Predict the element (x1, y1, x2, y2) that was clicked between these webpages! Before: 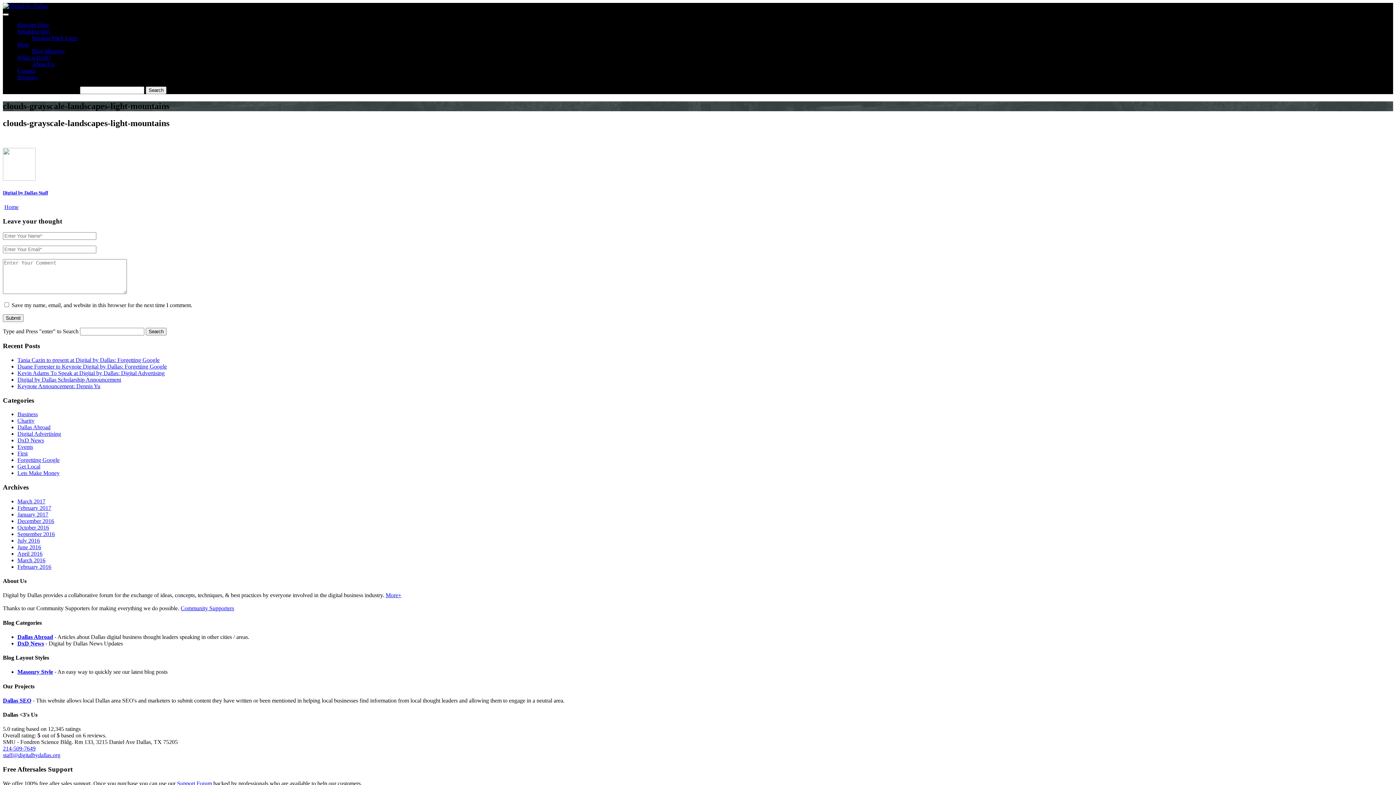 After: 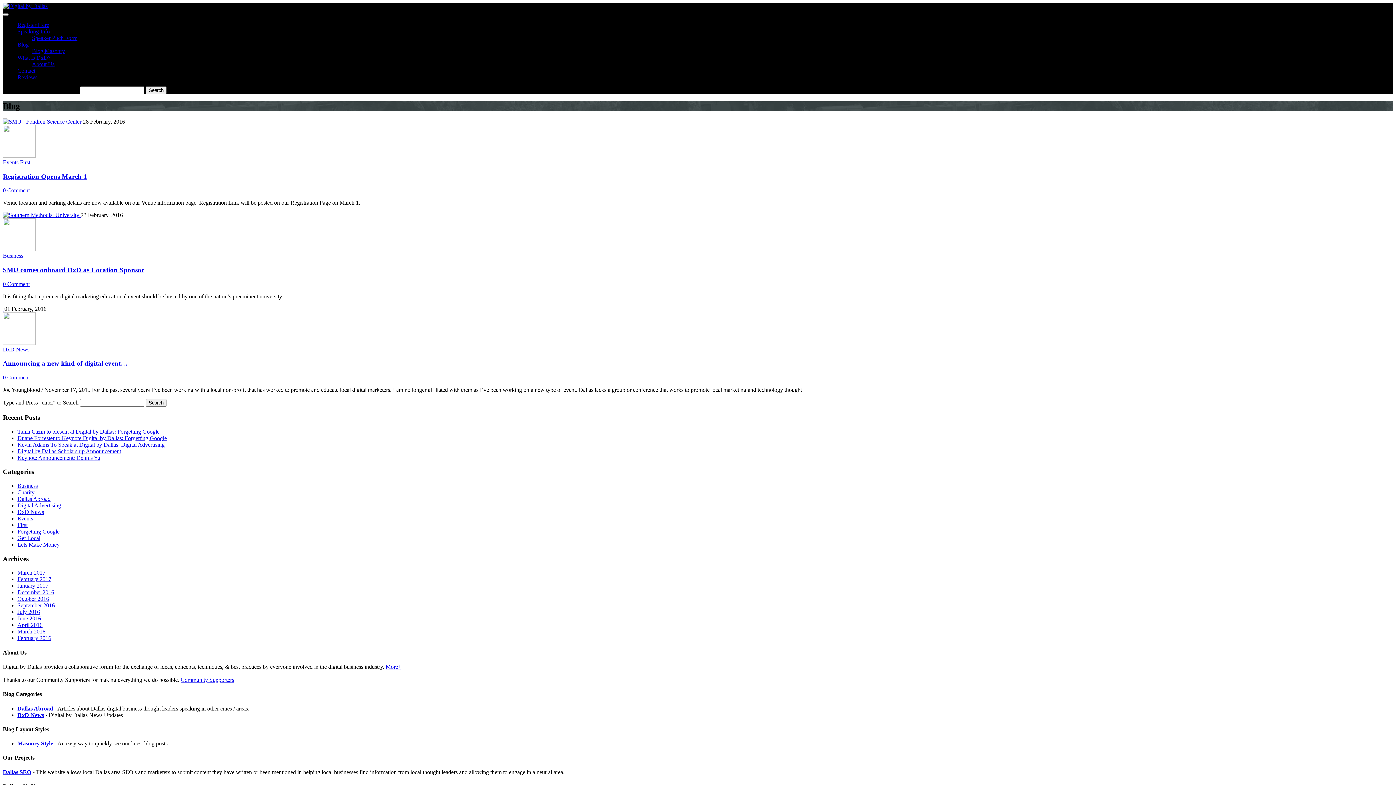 Action: label: February 2016 bbox: (17, 563, 51, 570)